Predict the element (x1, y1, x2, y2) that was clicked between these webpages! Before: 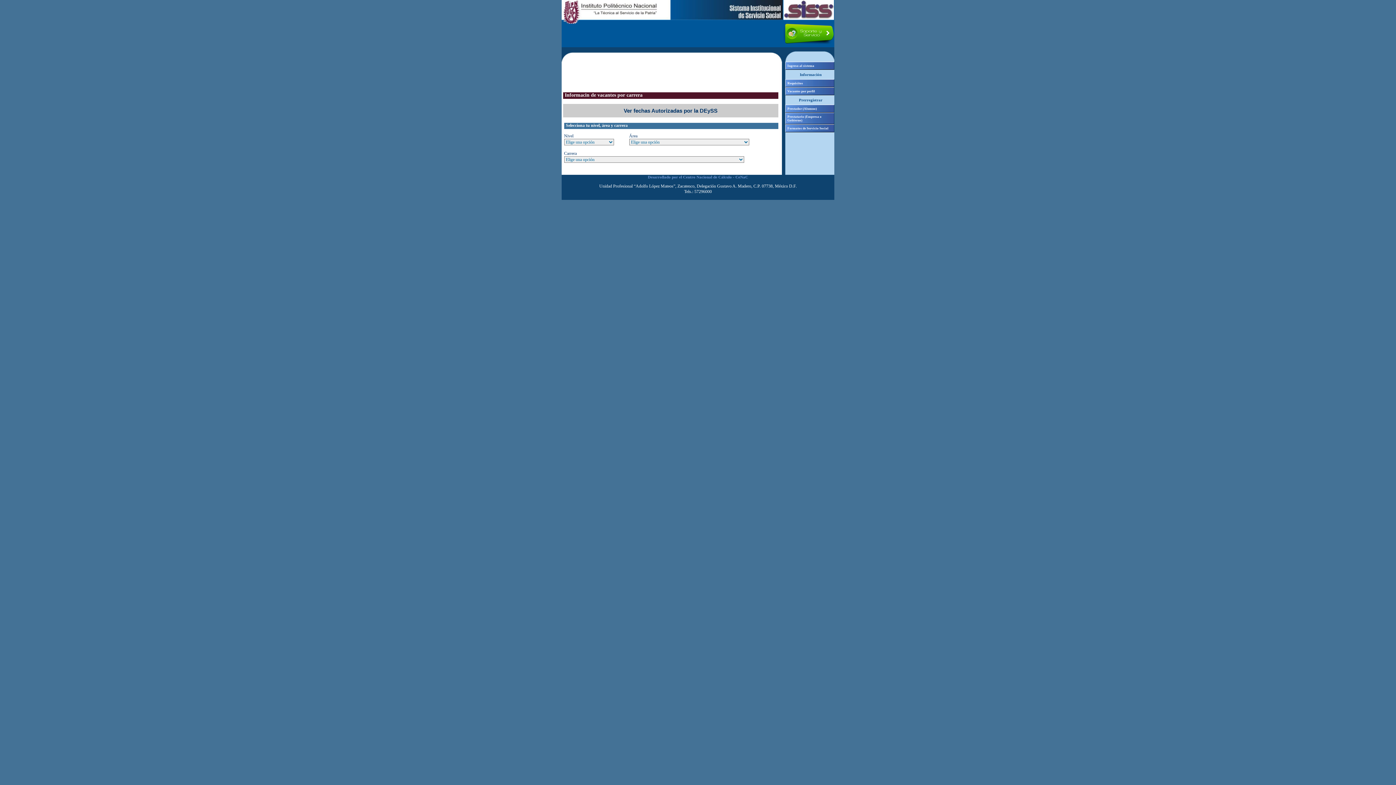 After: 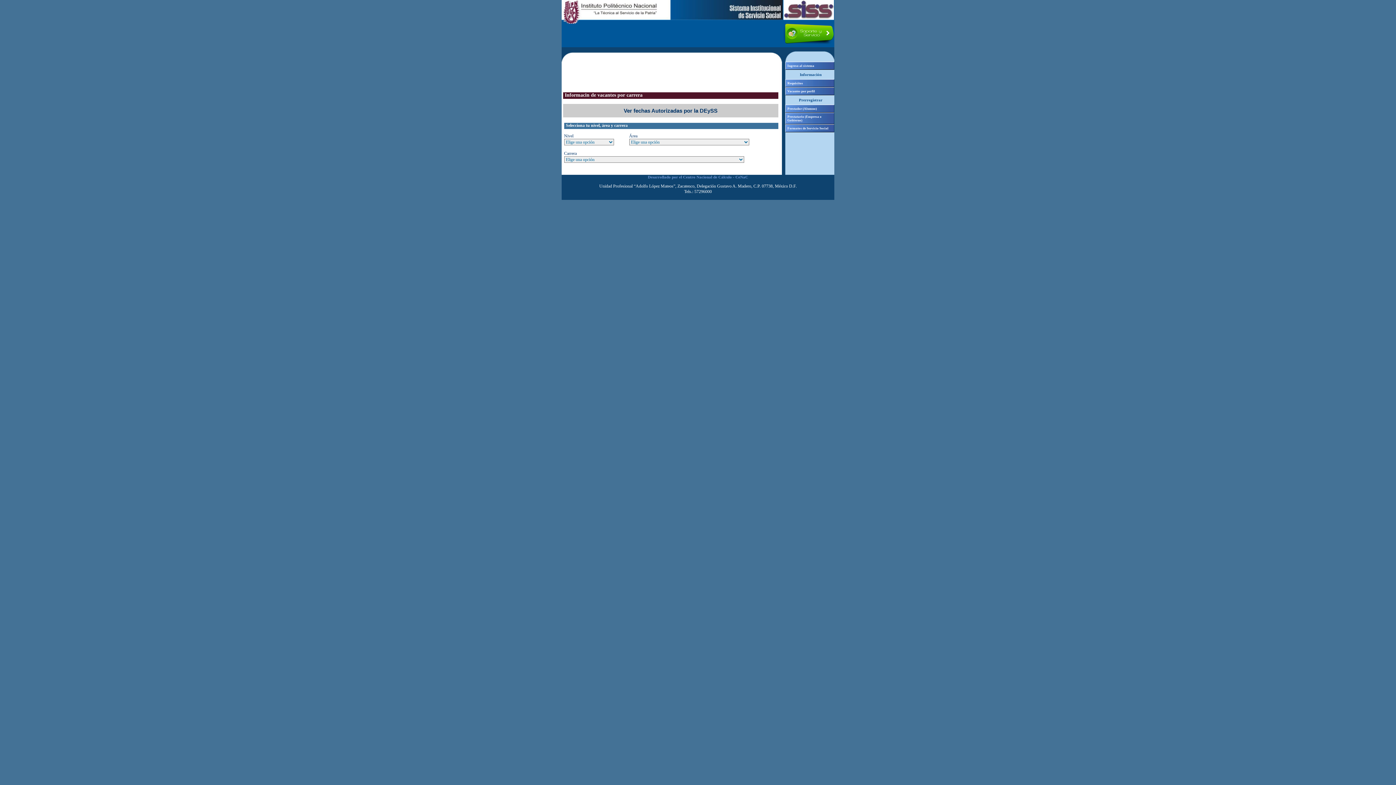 Action: label: Vacantes por perfil bbox: (785, 87, 834, 95)